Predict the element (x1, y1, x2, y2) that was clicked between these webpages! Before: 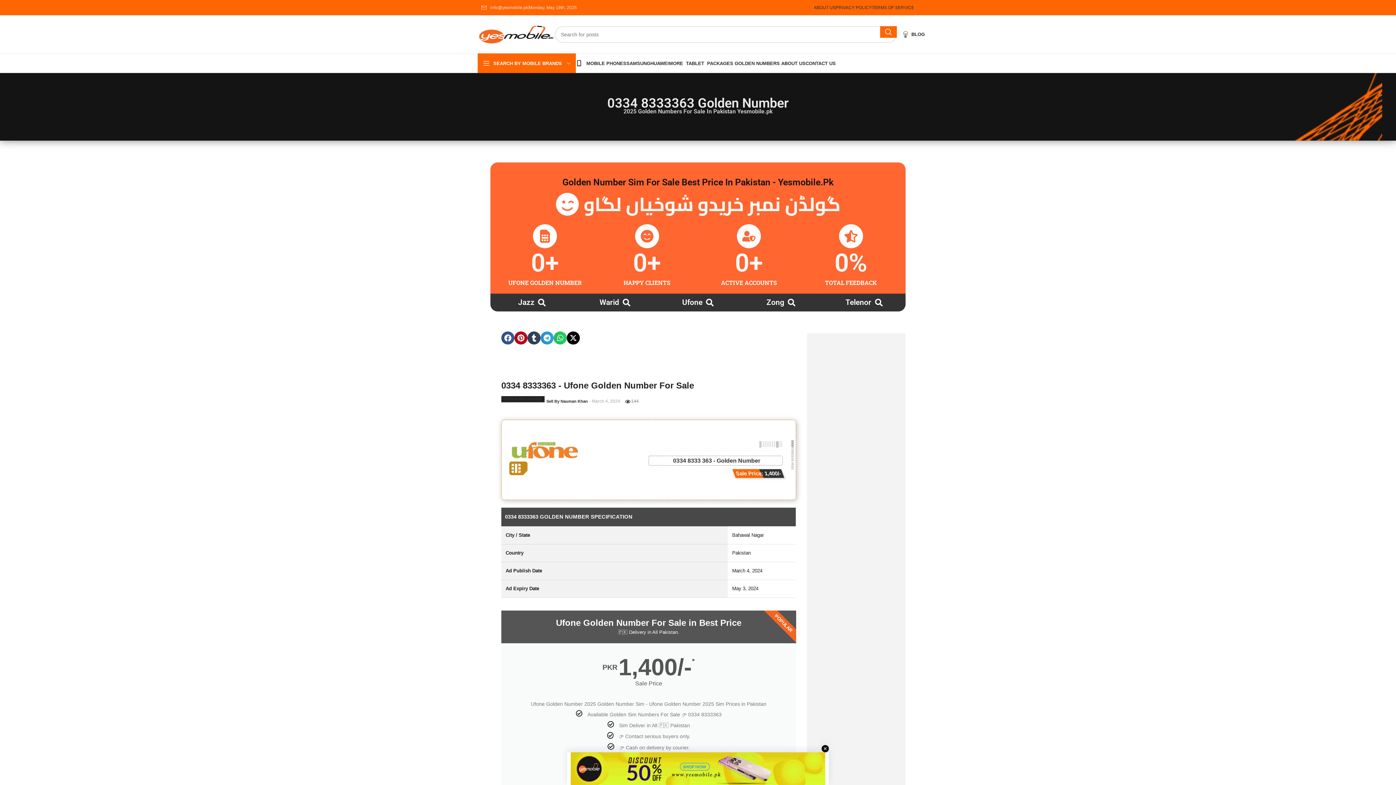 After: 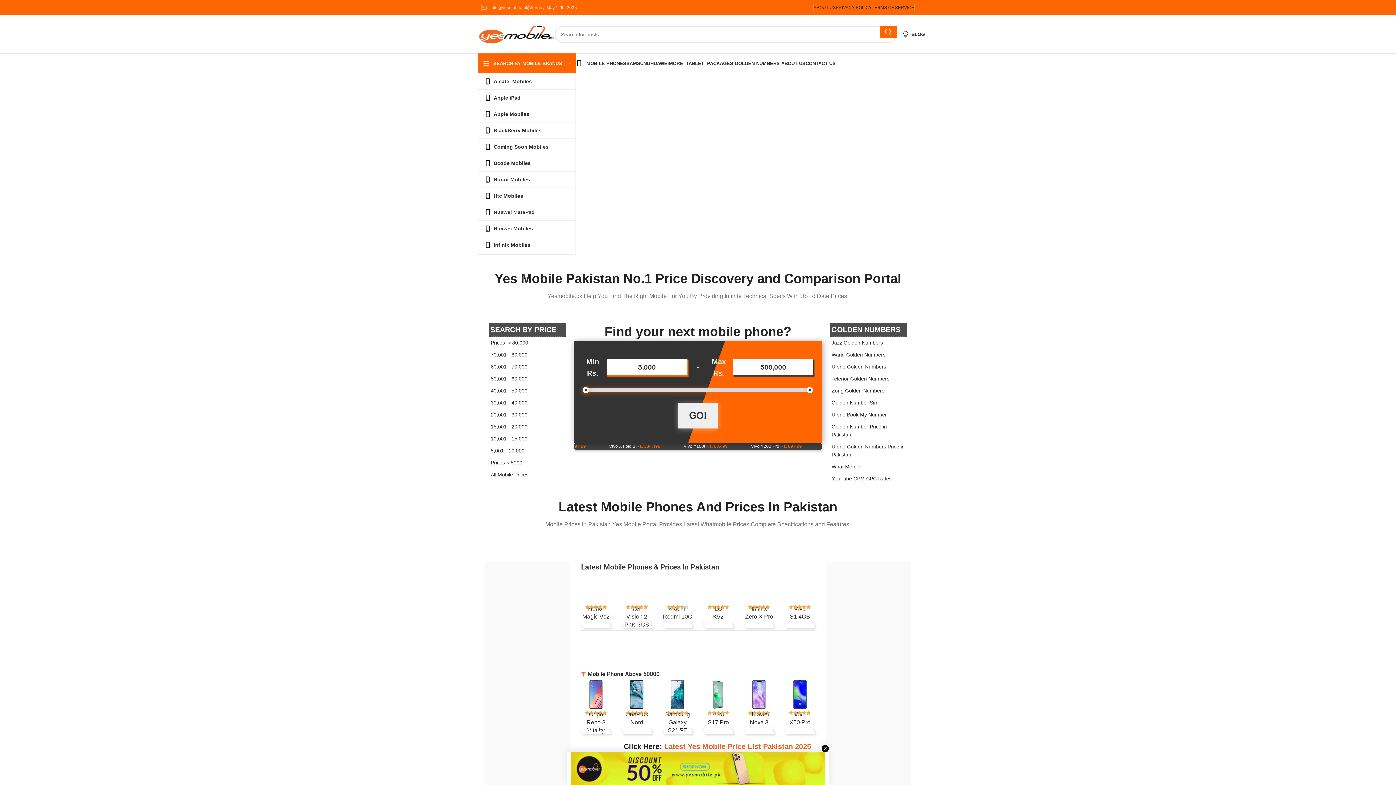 Action: label:  MOBILE PHONES bbox: (576, 56, 626, 70)